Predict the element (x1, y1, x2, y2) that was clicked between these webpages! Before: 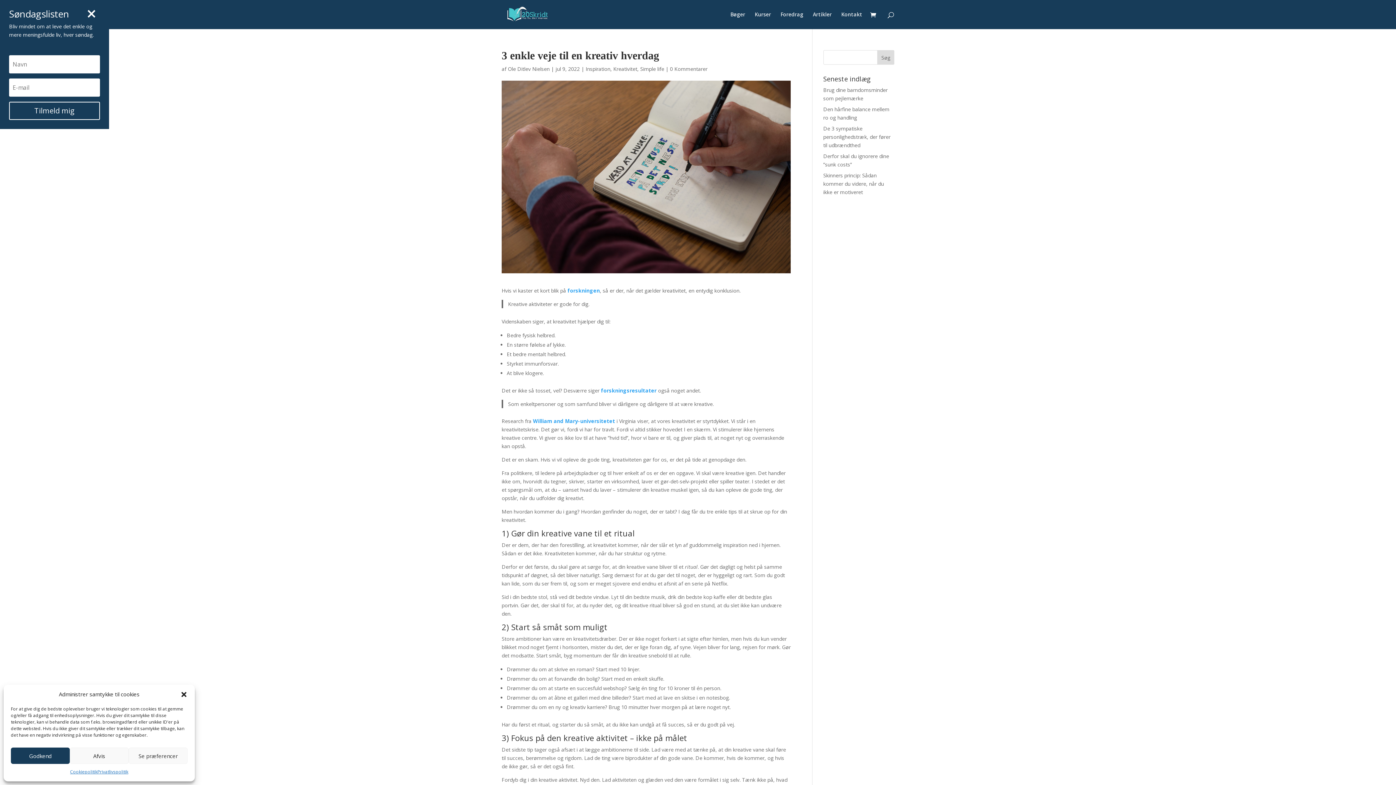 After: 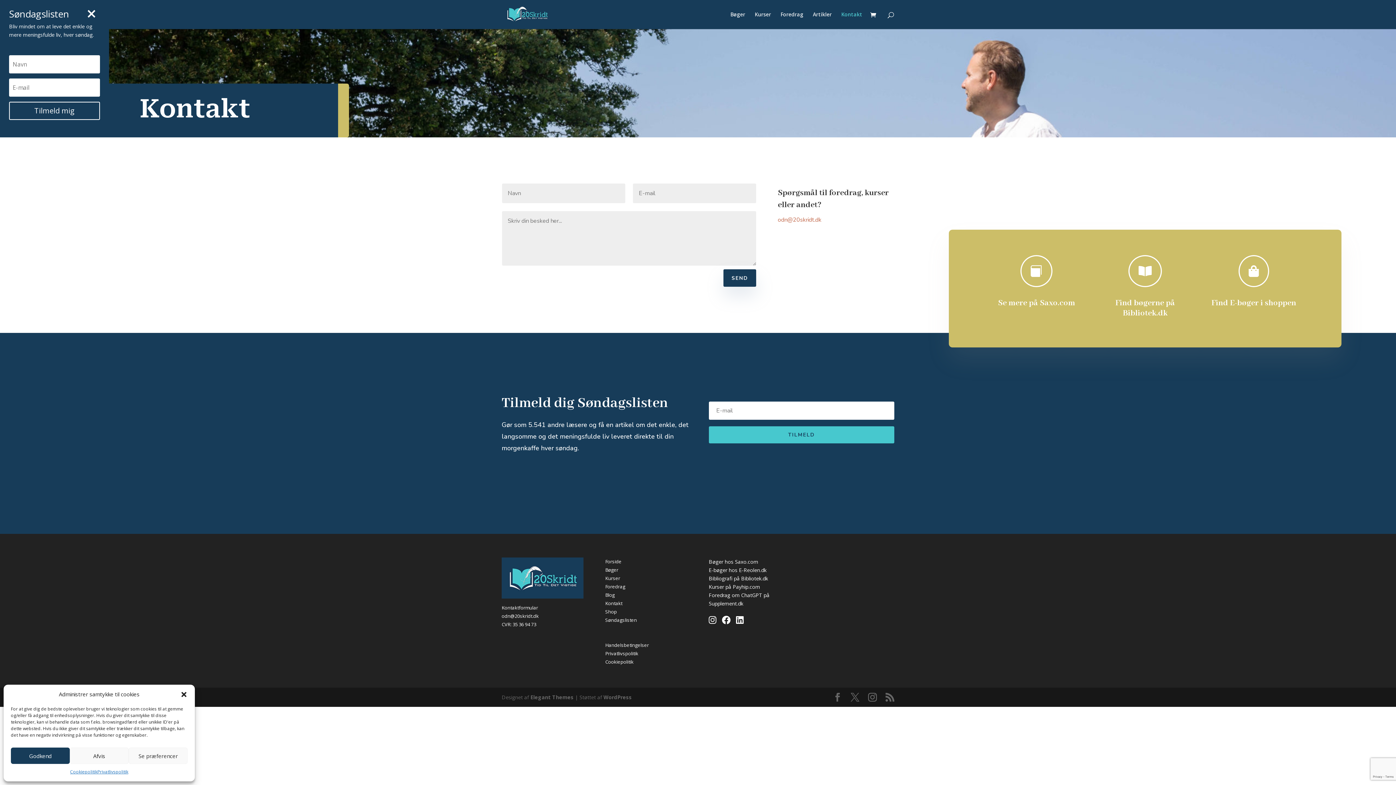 Action: bbox: (841, 12, 862, 29) label: Kontakt